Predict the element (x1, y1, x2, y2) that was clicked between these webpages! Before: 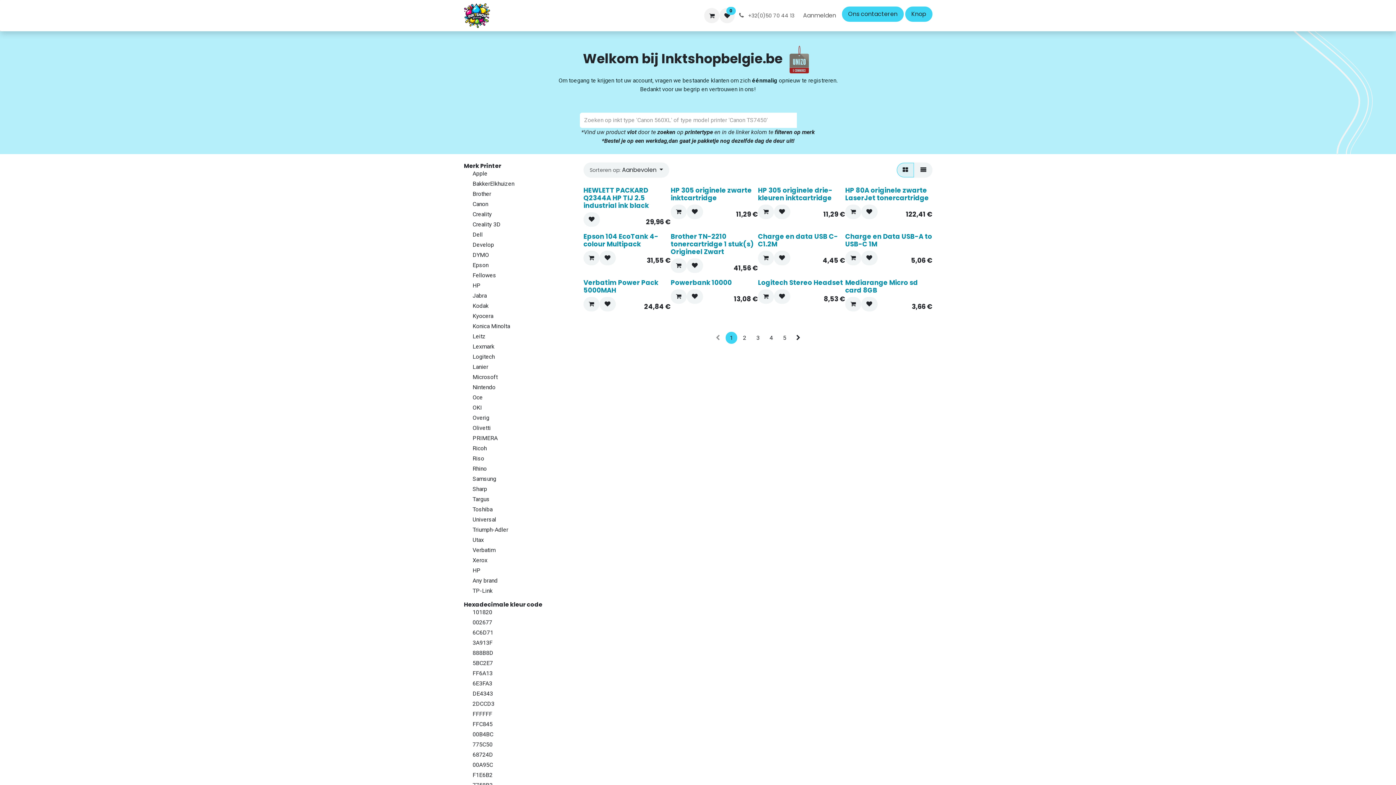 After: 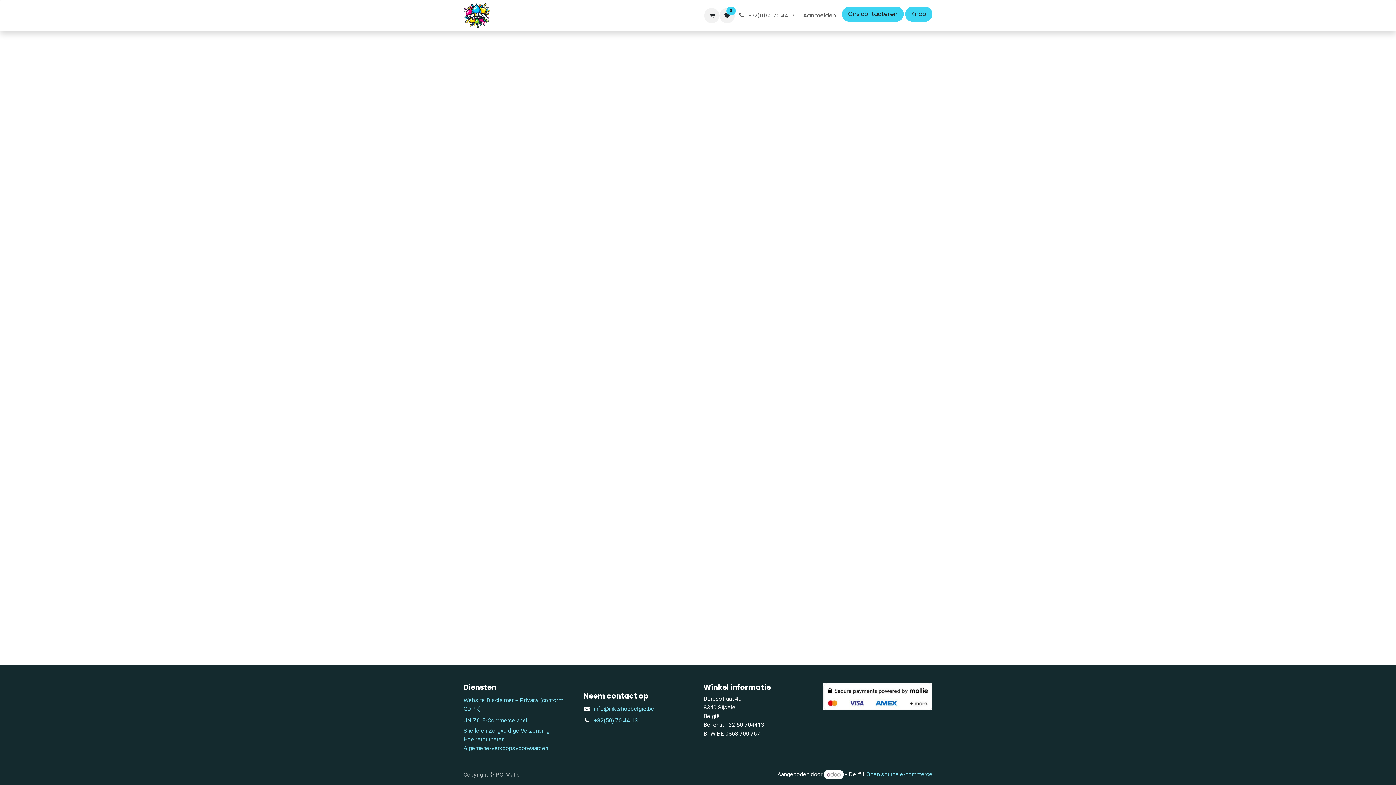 Action: label: Aanmelden bbox: (797, 8, 842, 22)